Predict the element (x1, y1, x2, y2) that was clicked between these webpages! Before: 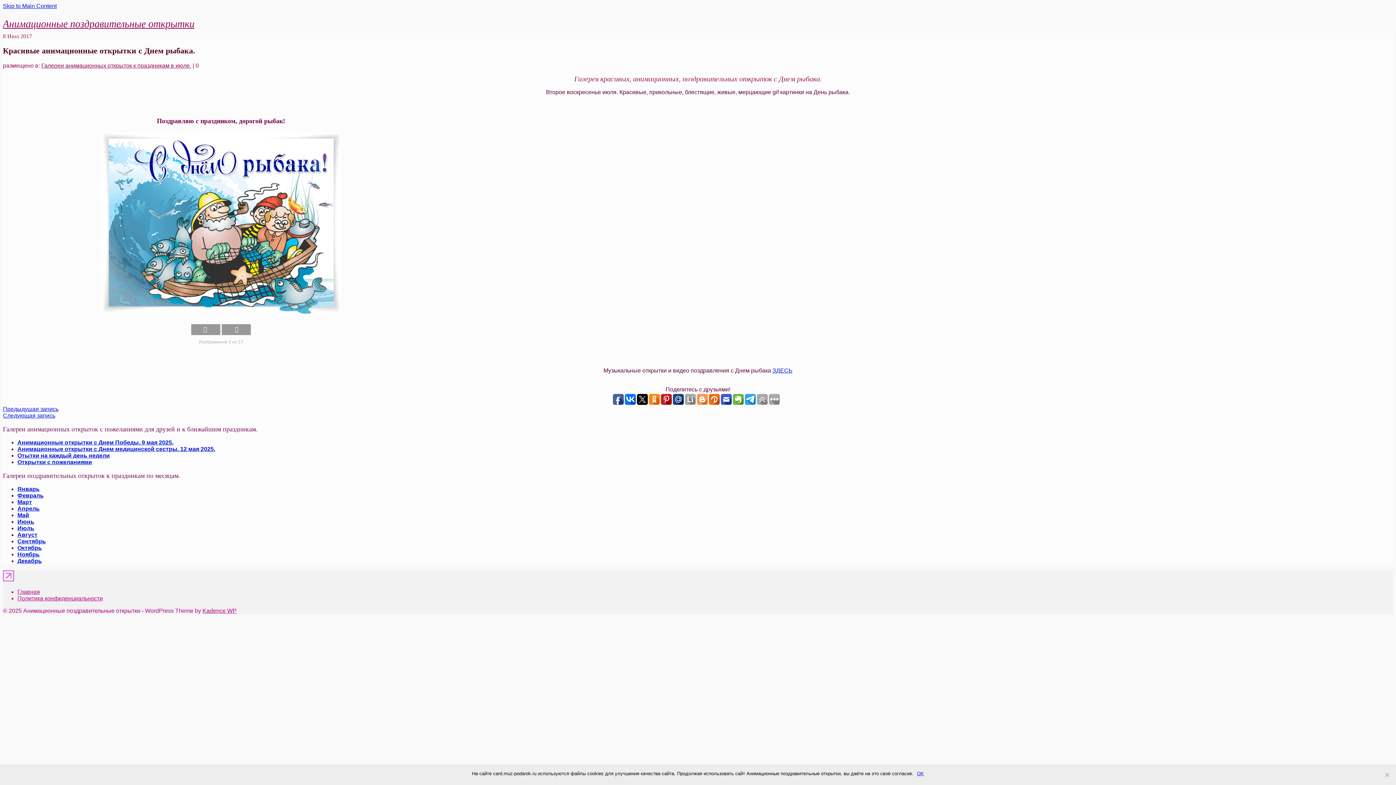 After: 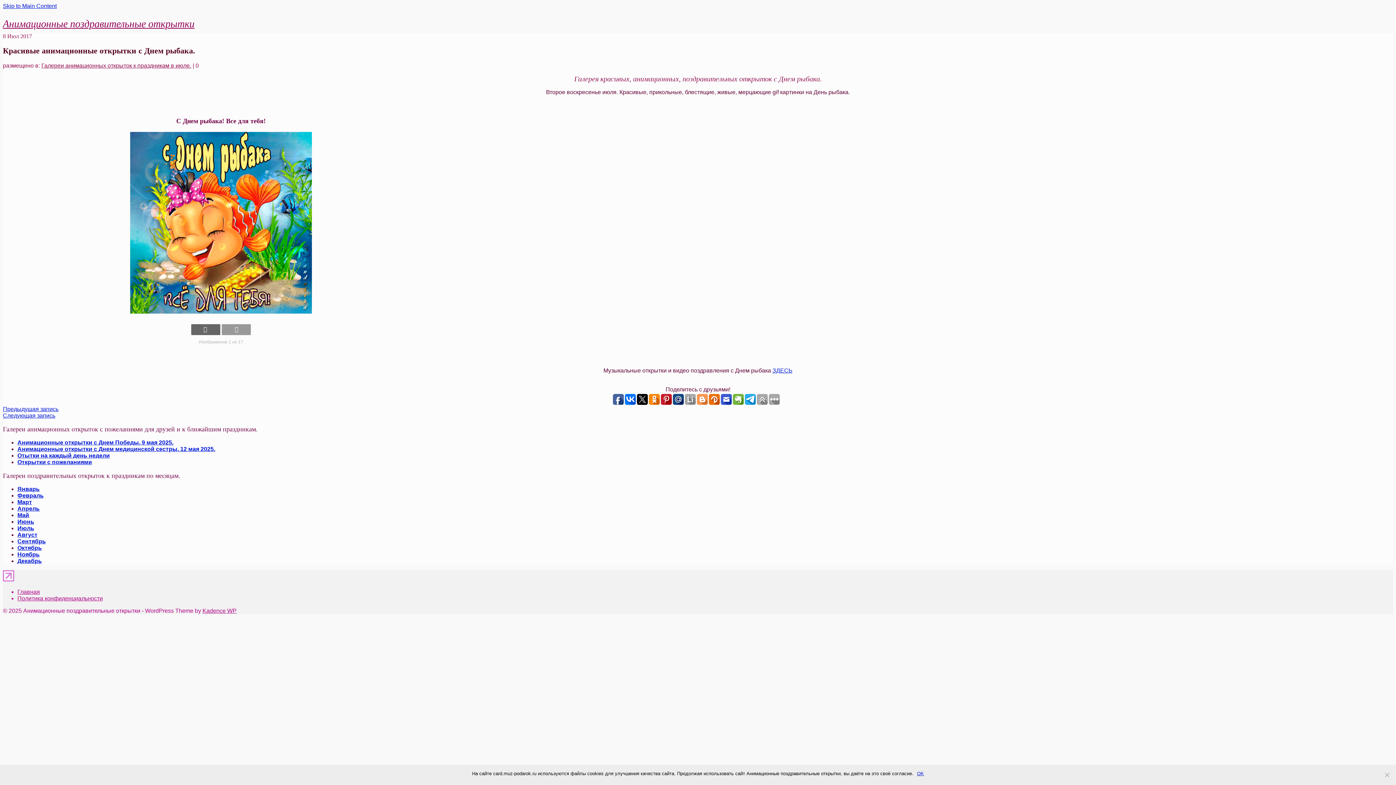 Action: bbox: (191, 324, 220, 335)